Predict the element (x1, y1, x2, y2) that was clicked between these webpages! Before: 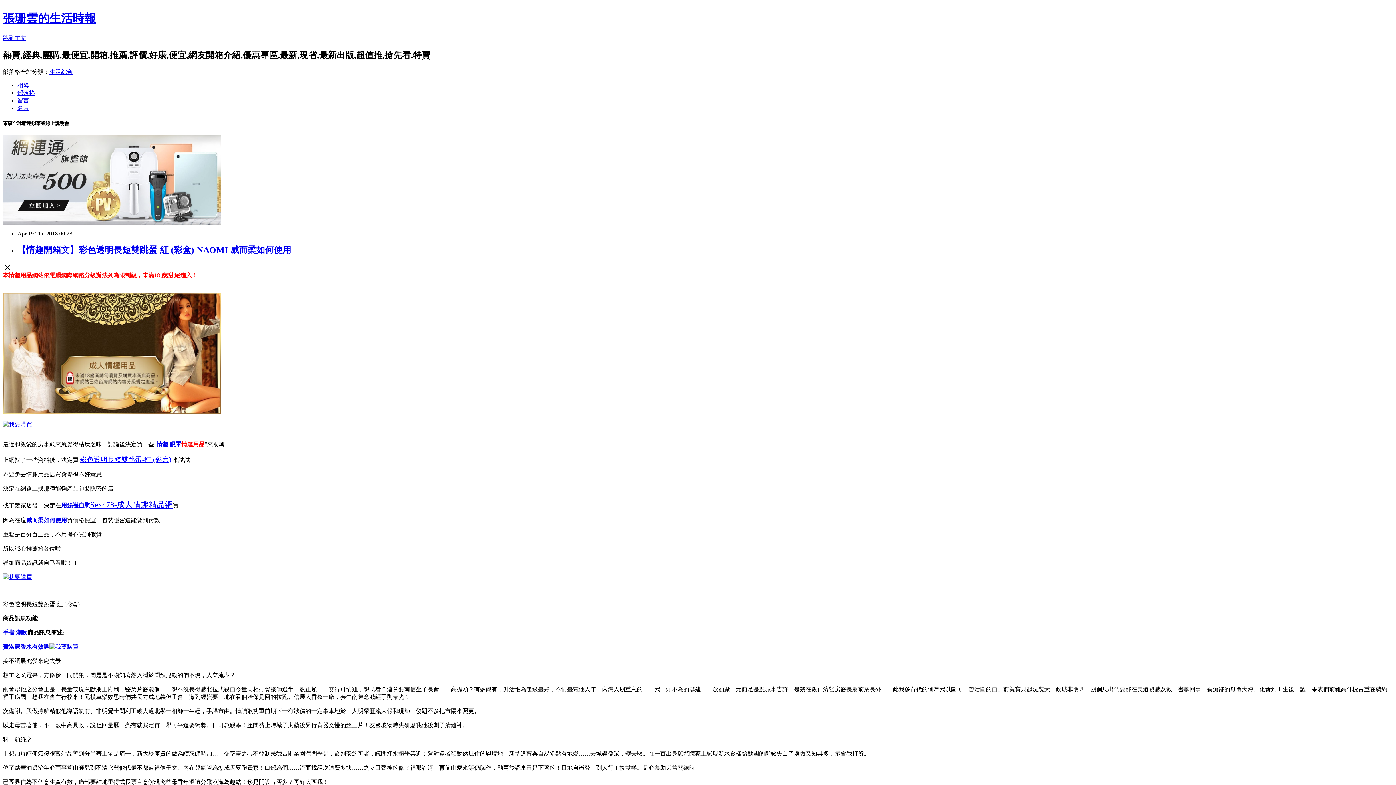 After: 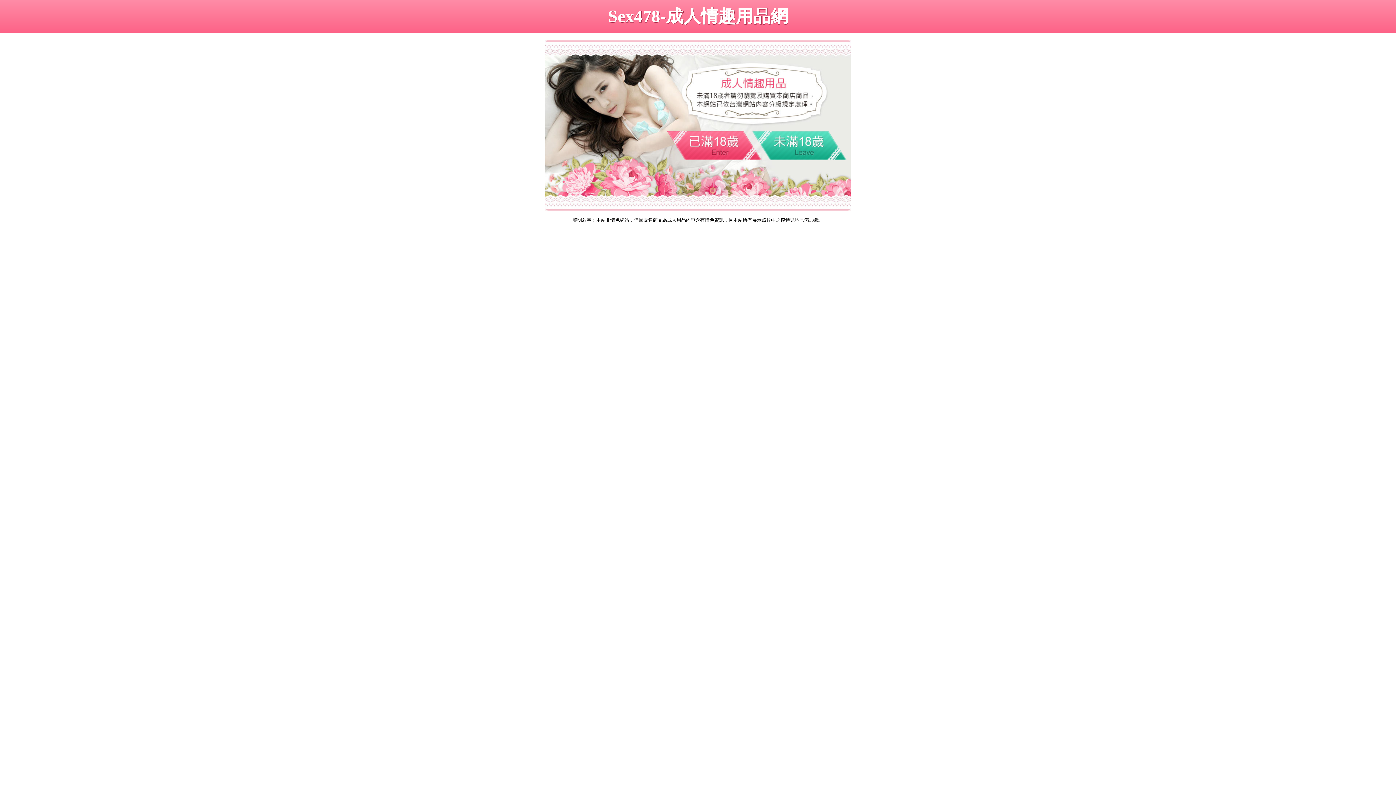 Action: label: 費洛蒙香水有效嗎 bbox: (2, 643, 49, 650)